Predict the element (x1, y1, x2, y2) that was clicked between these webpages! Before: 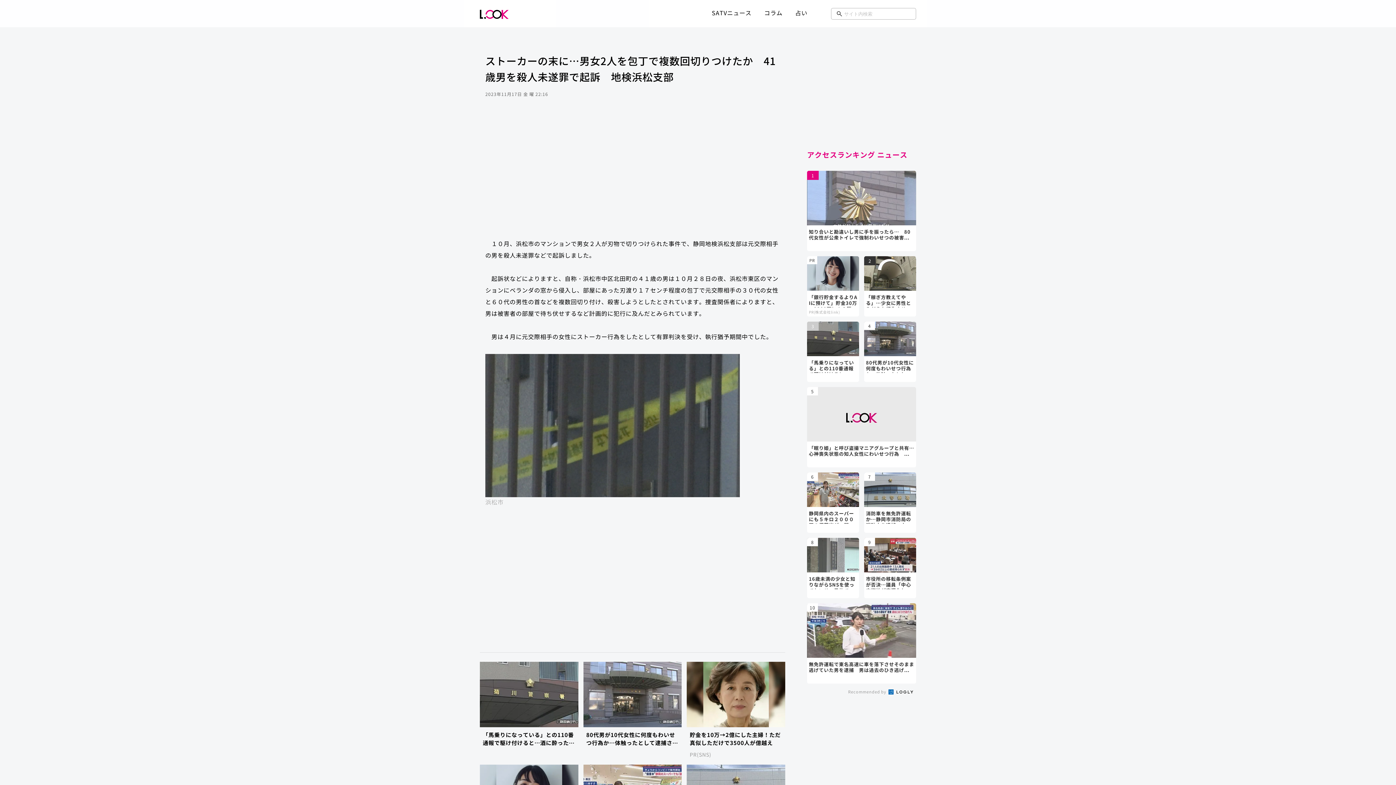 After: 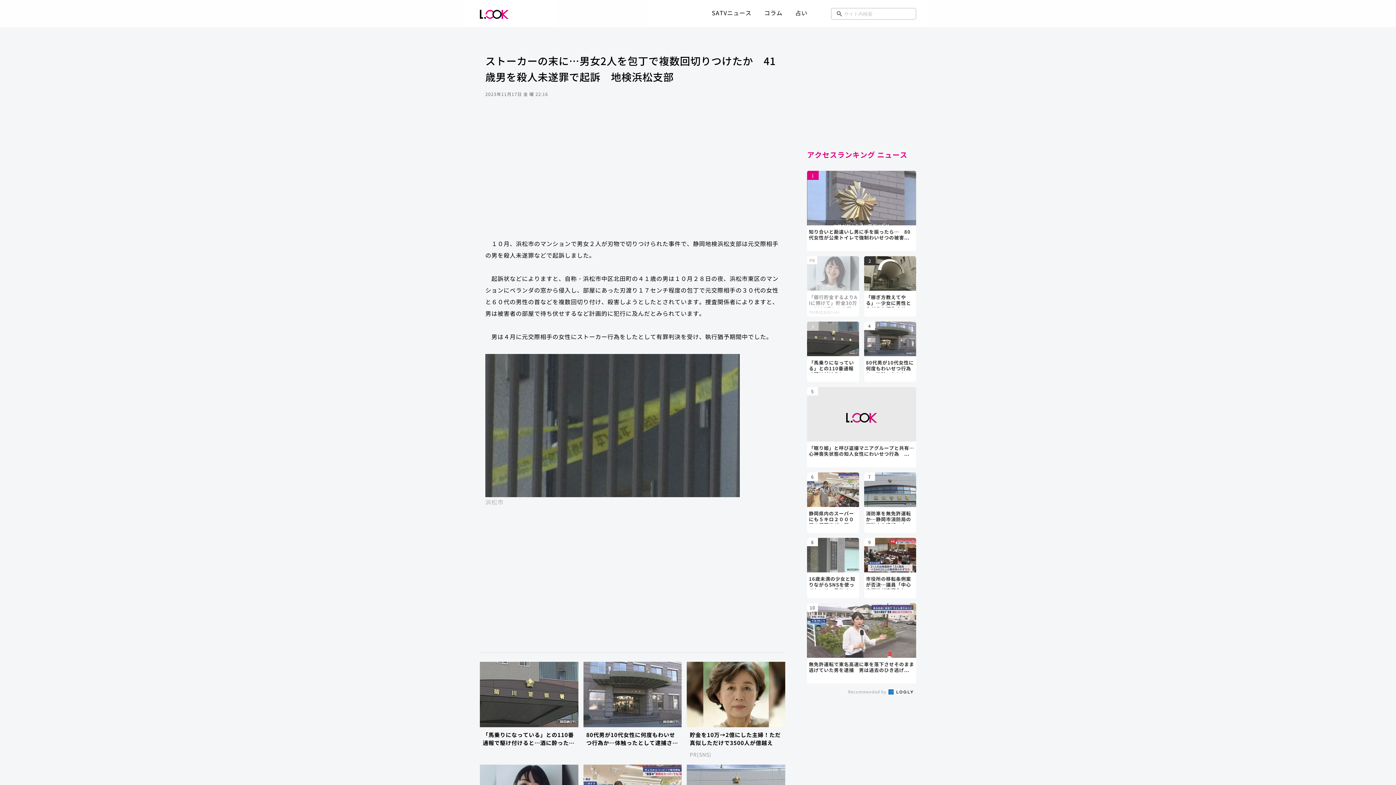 Action: bbox: (807, 256, 859, 316) label: 「銀行貯金するよりAIに預けて」貯金30万→2300万に！？勝手に増える貯金の裏...
PR(株式会社link)